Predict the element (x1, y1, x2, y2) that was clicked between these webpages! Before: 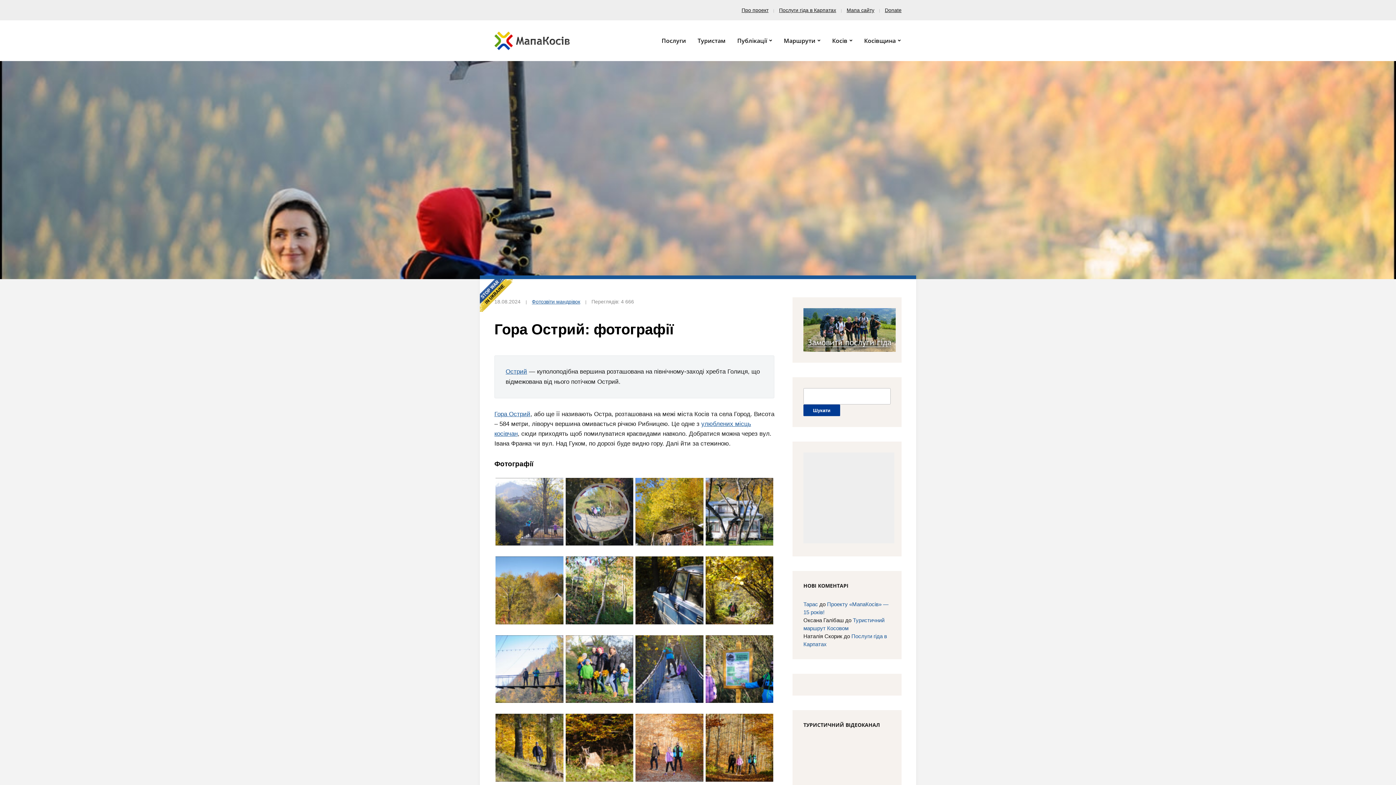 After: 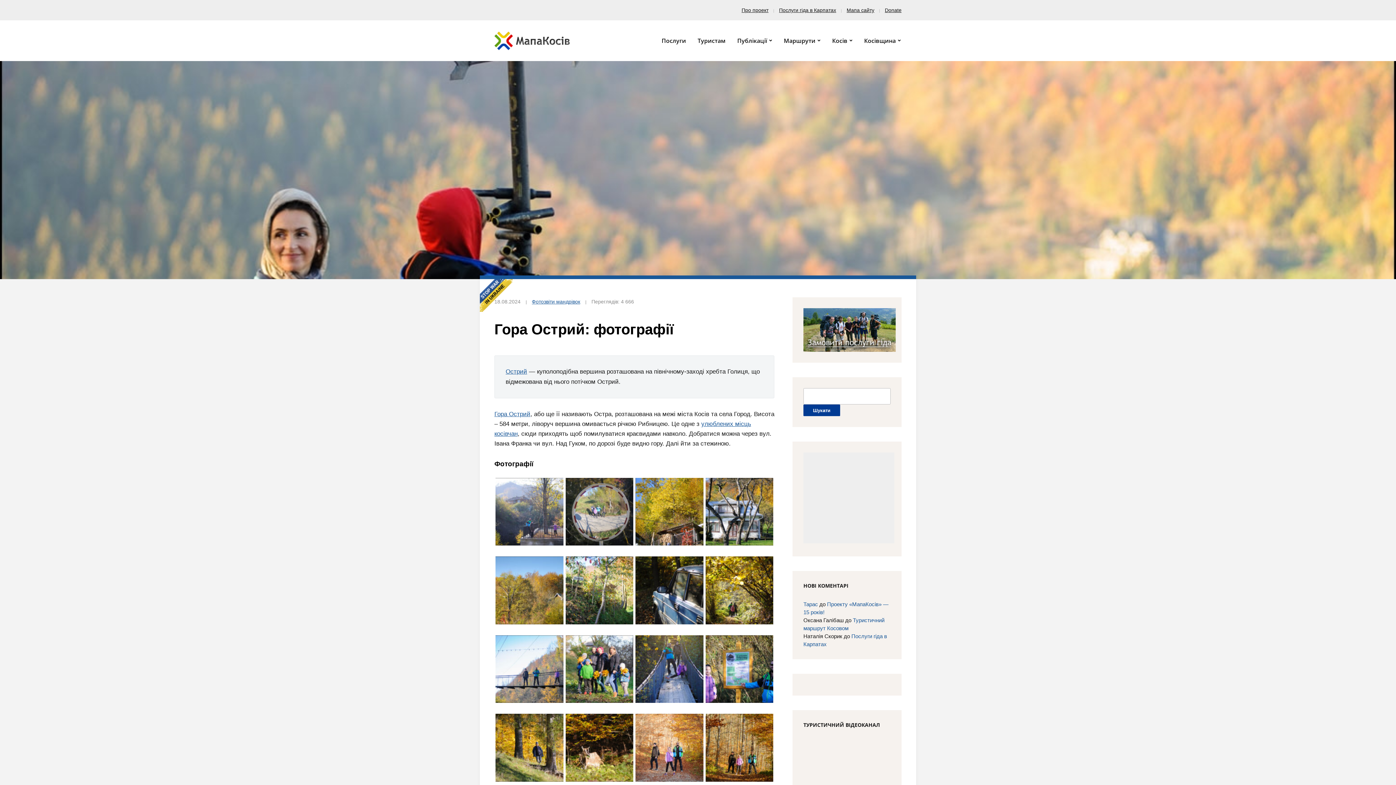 Action: bbox: (480, 279, 512, 312)